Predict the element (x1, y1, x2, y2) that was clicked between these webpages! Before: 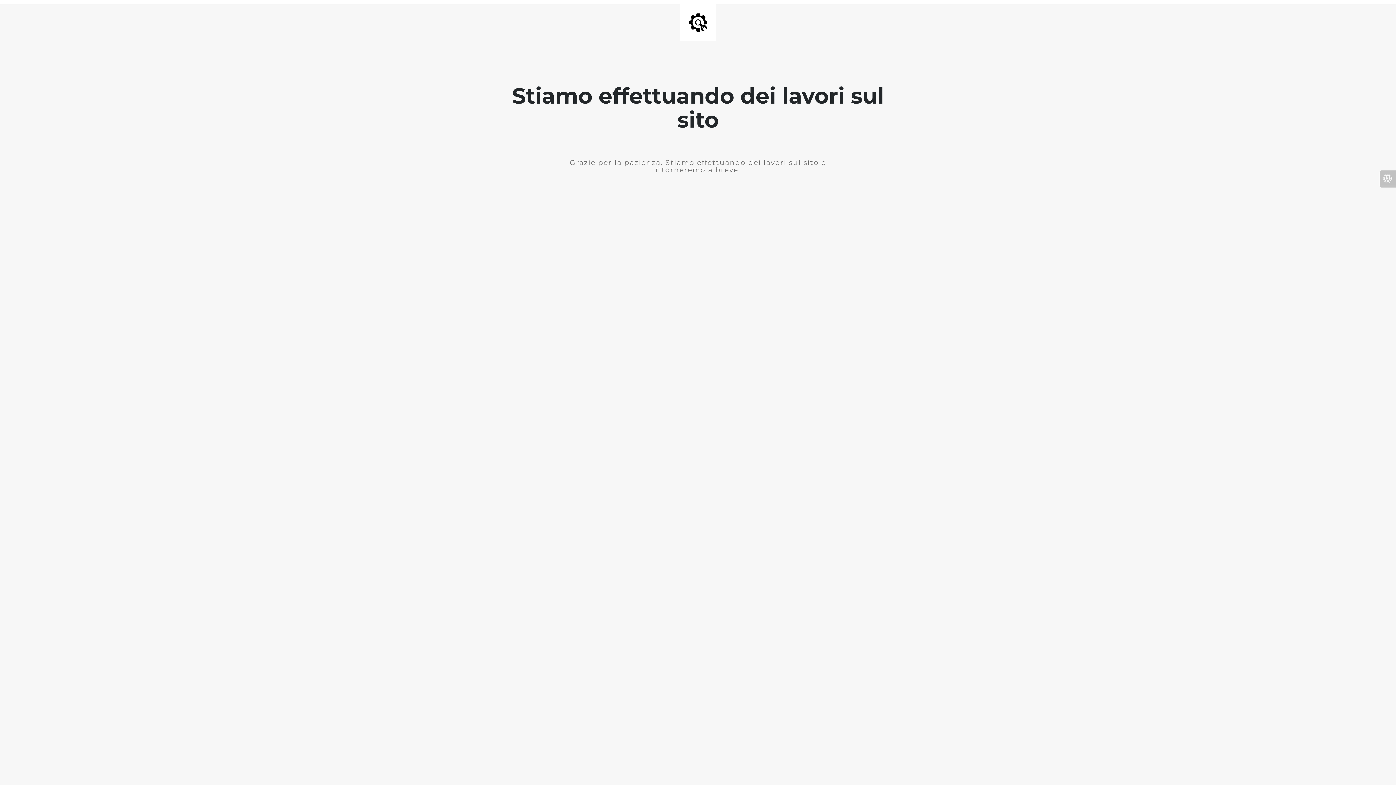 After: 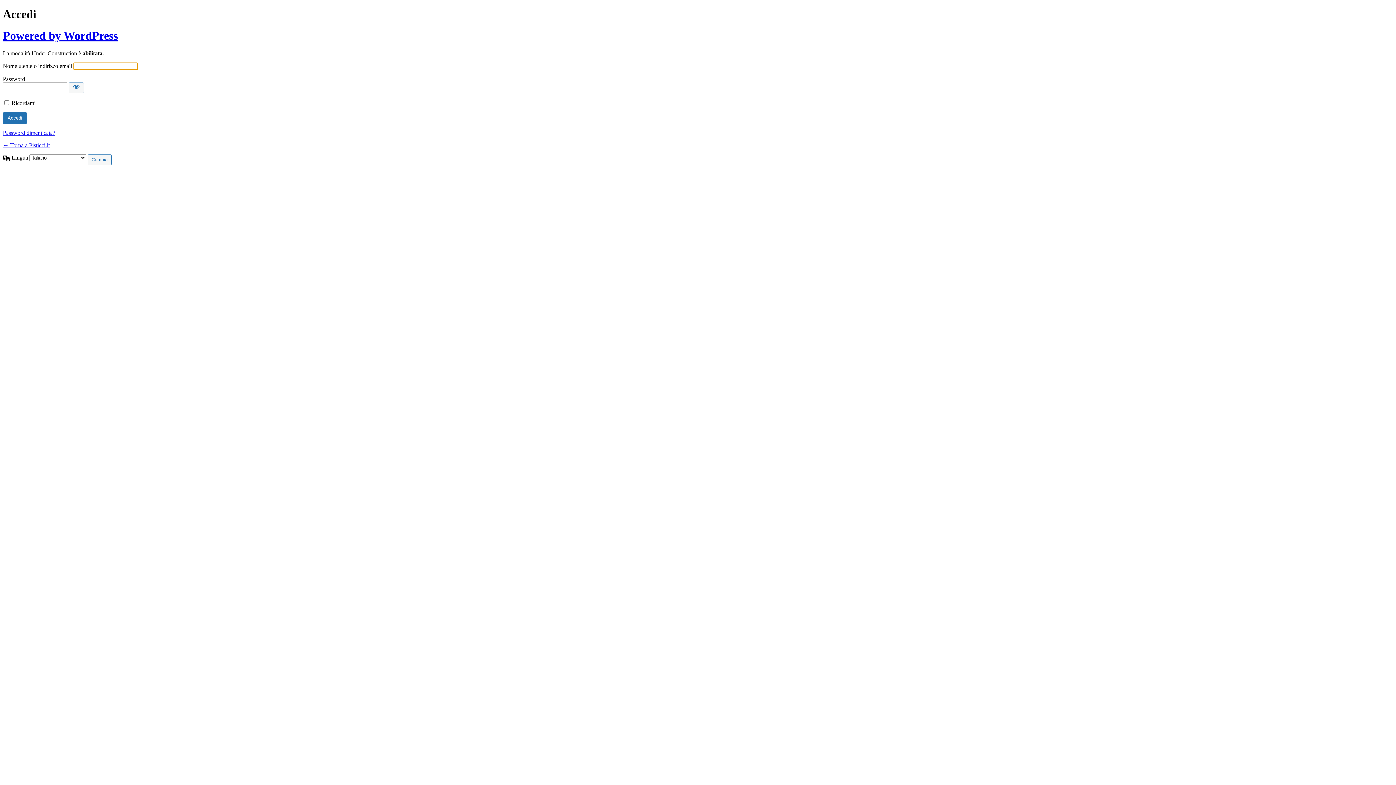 Action: bbox: (1380, 170, 1396, 187)